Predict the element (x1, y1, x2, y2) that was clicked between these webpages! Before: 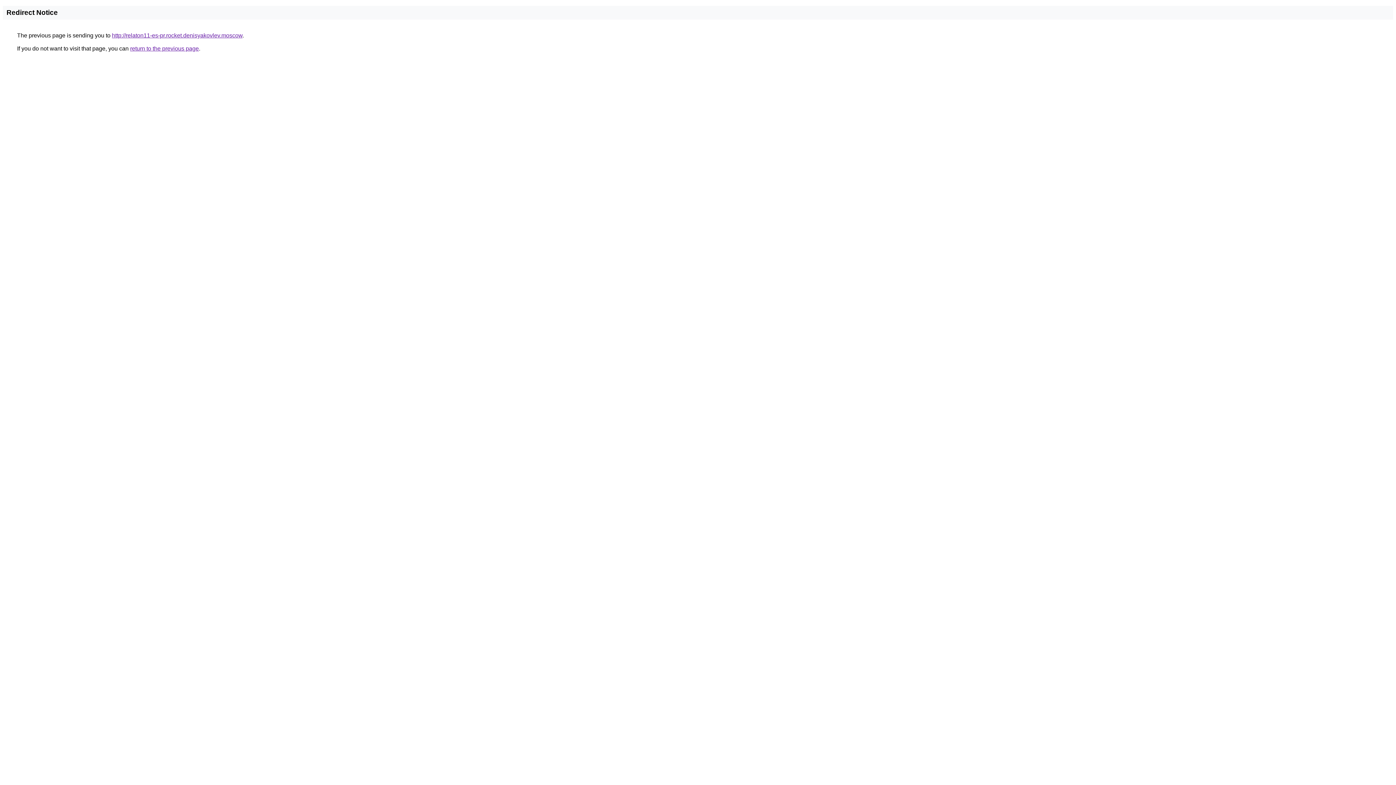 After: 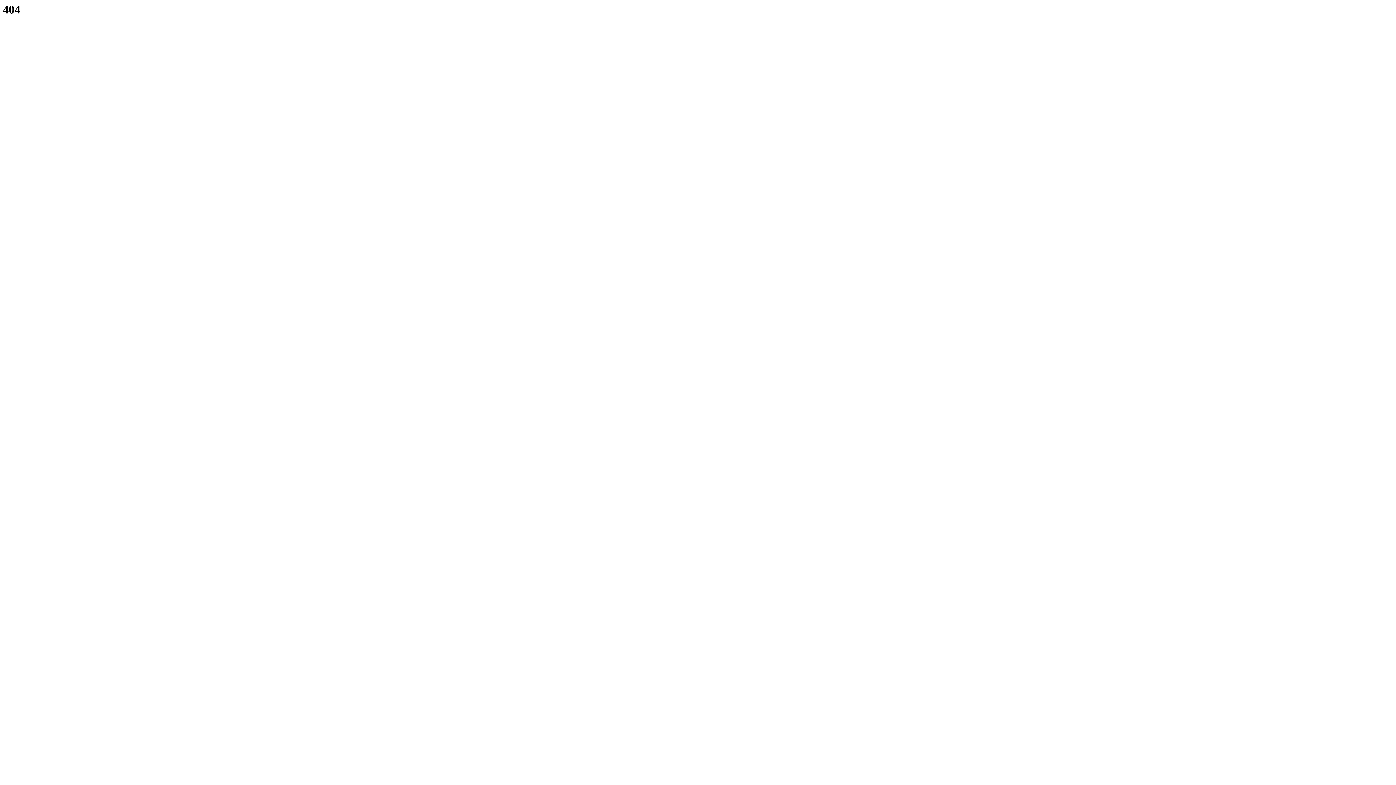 Action: label: http://relaton11-es-pr.rocket.denisyakovlev.moscow bbox: (112, 32, 242, 38)